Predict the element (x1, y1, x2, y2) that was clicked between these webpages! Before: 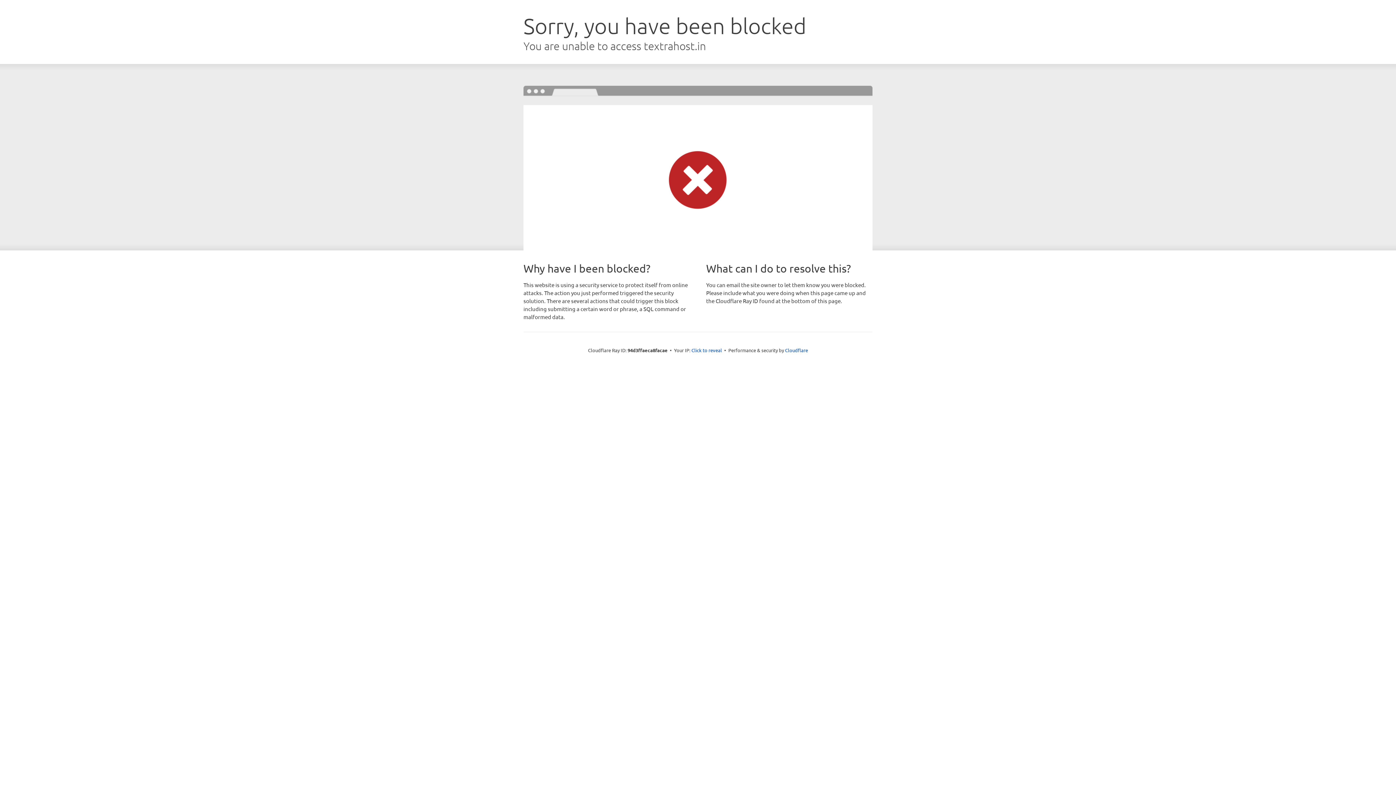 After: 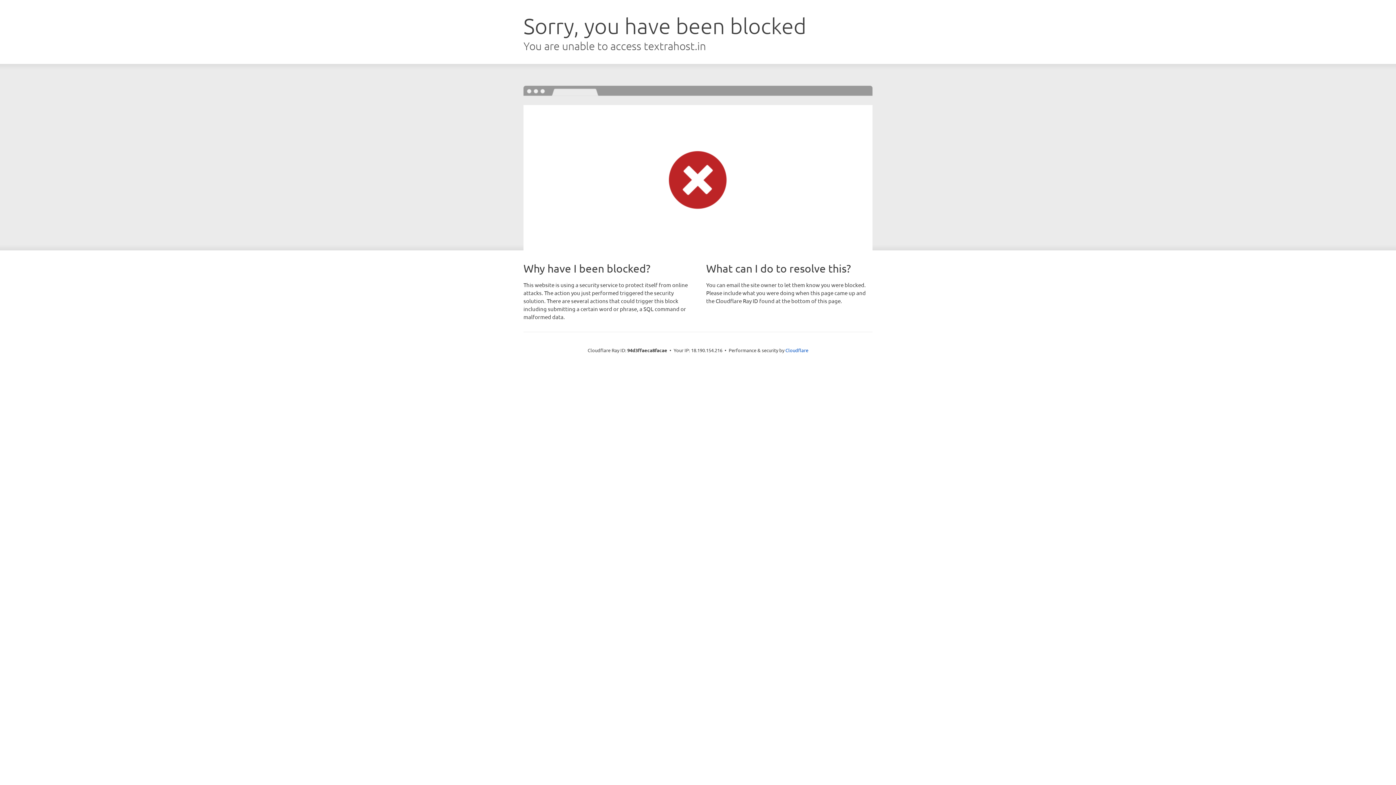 Action: bbox: (691, 346, 722, 353) label: Click to reveal